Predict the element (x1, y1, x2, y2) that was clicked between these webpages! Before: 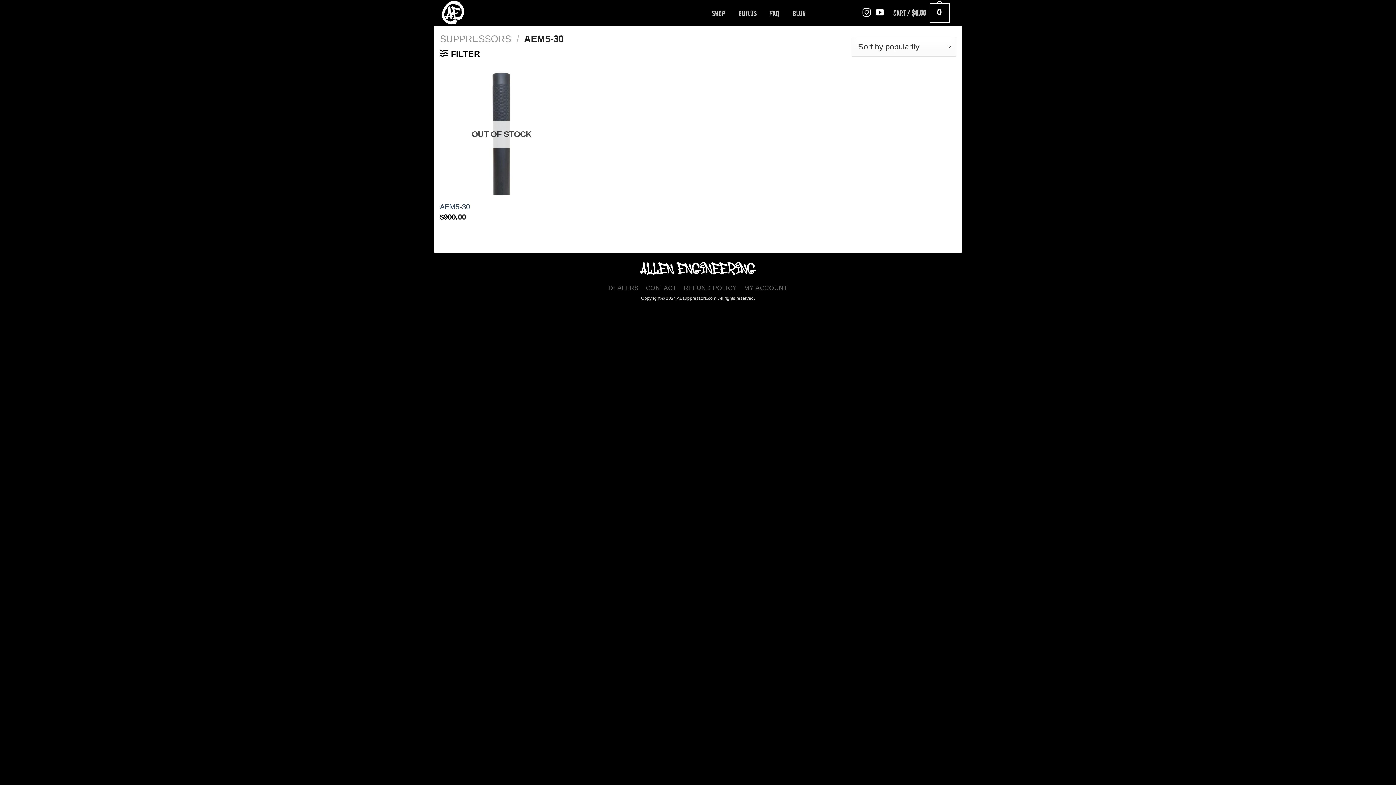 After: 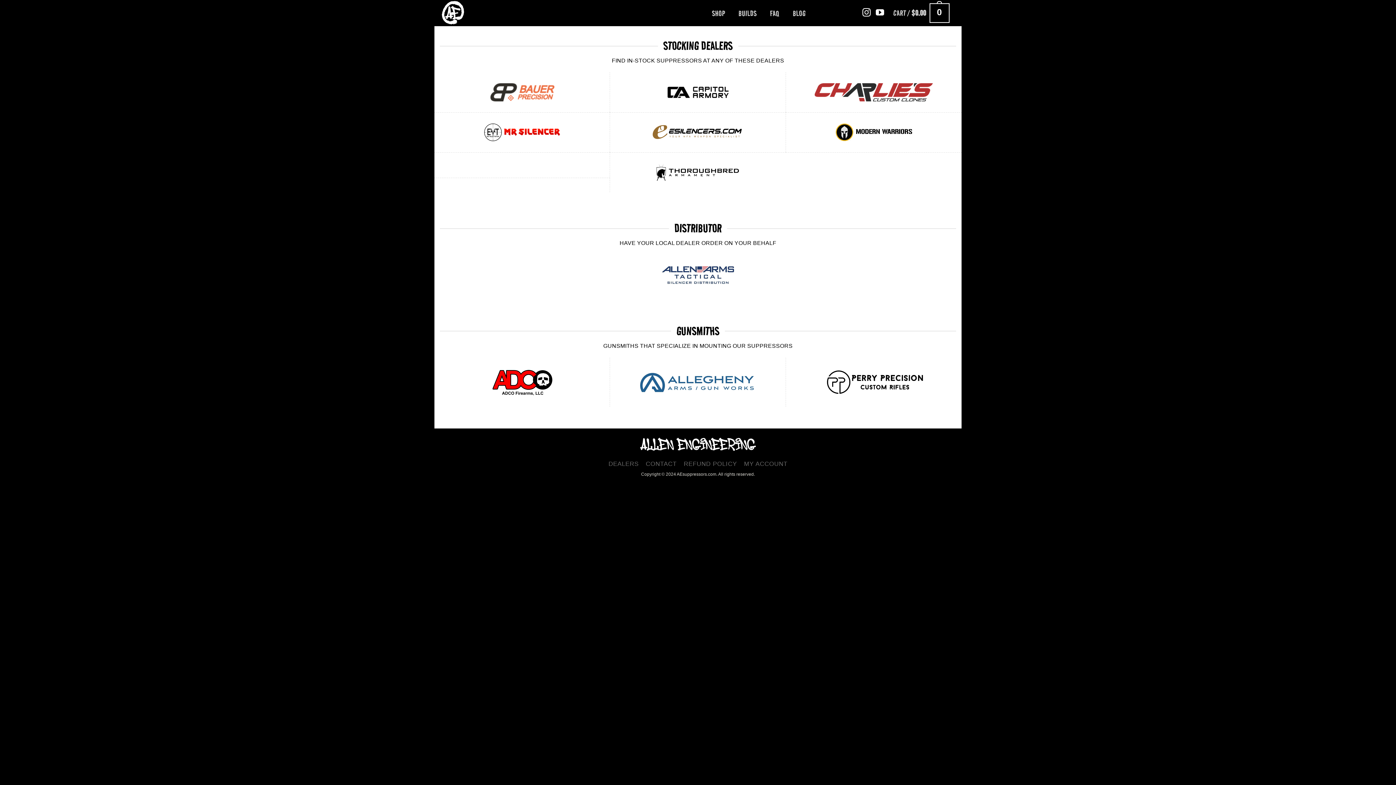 Action: label: DEALERS bbox: (608, 284, 638, 291)